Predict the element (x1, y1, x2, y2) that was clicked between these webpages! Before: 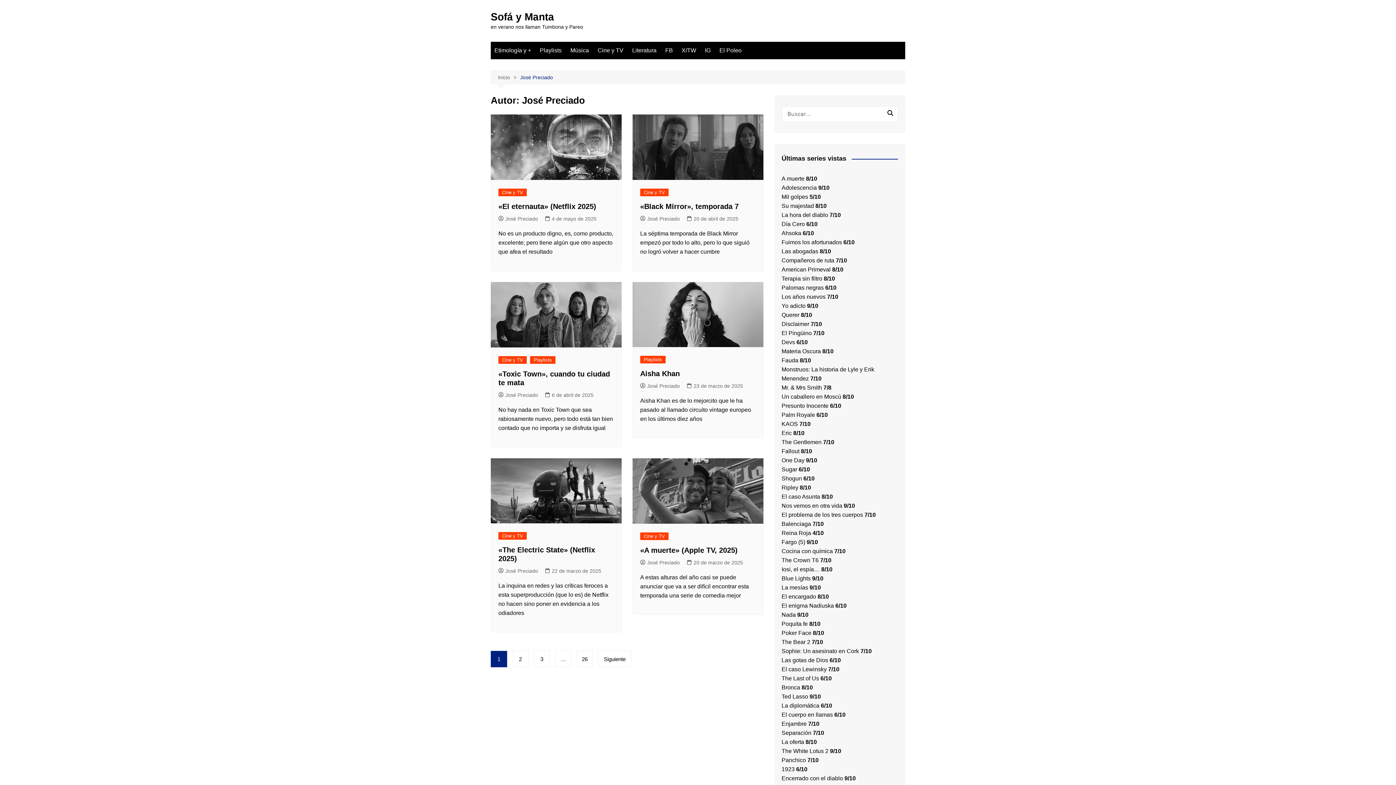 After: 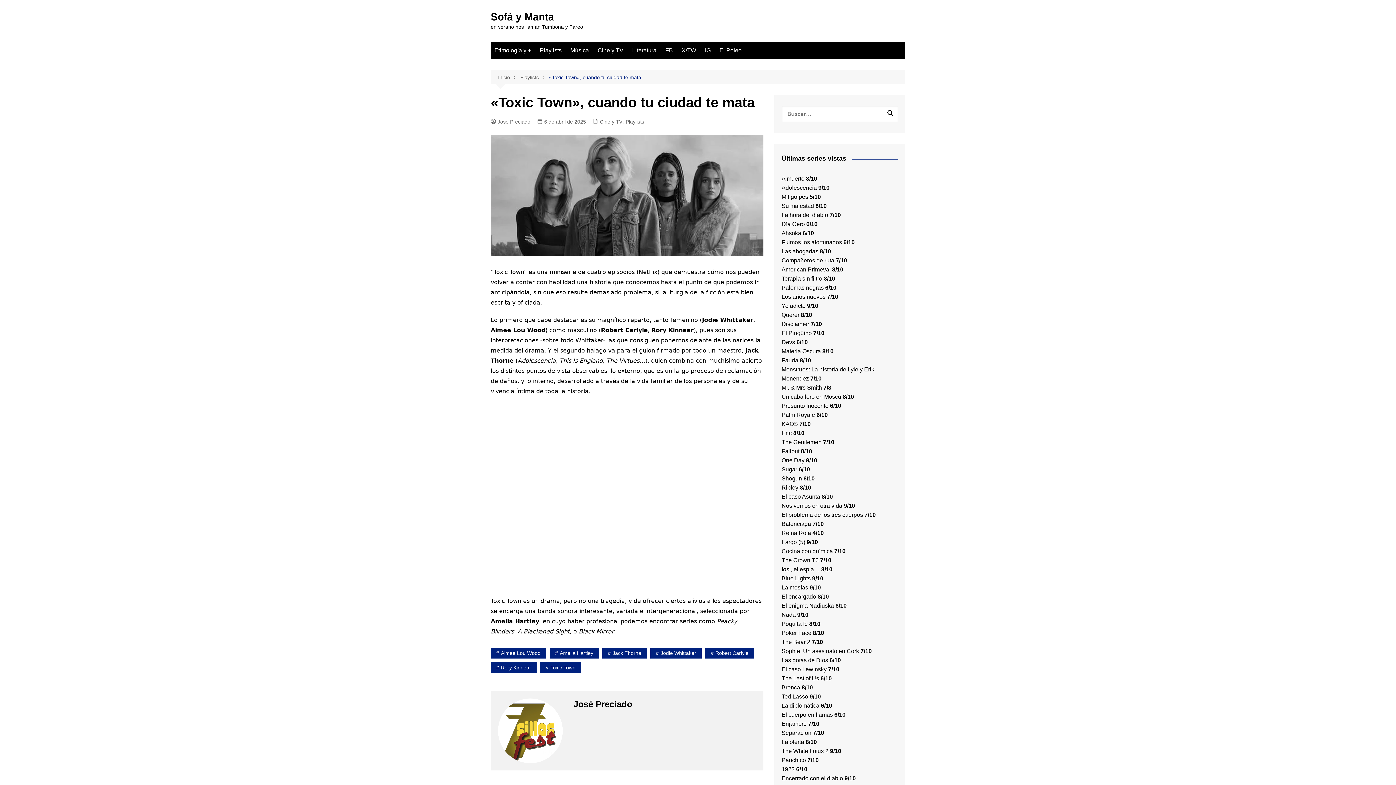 Action: bbox: (490, 282, 621, 347)